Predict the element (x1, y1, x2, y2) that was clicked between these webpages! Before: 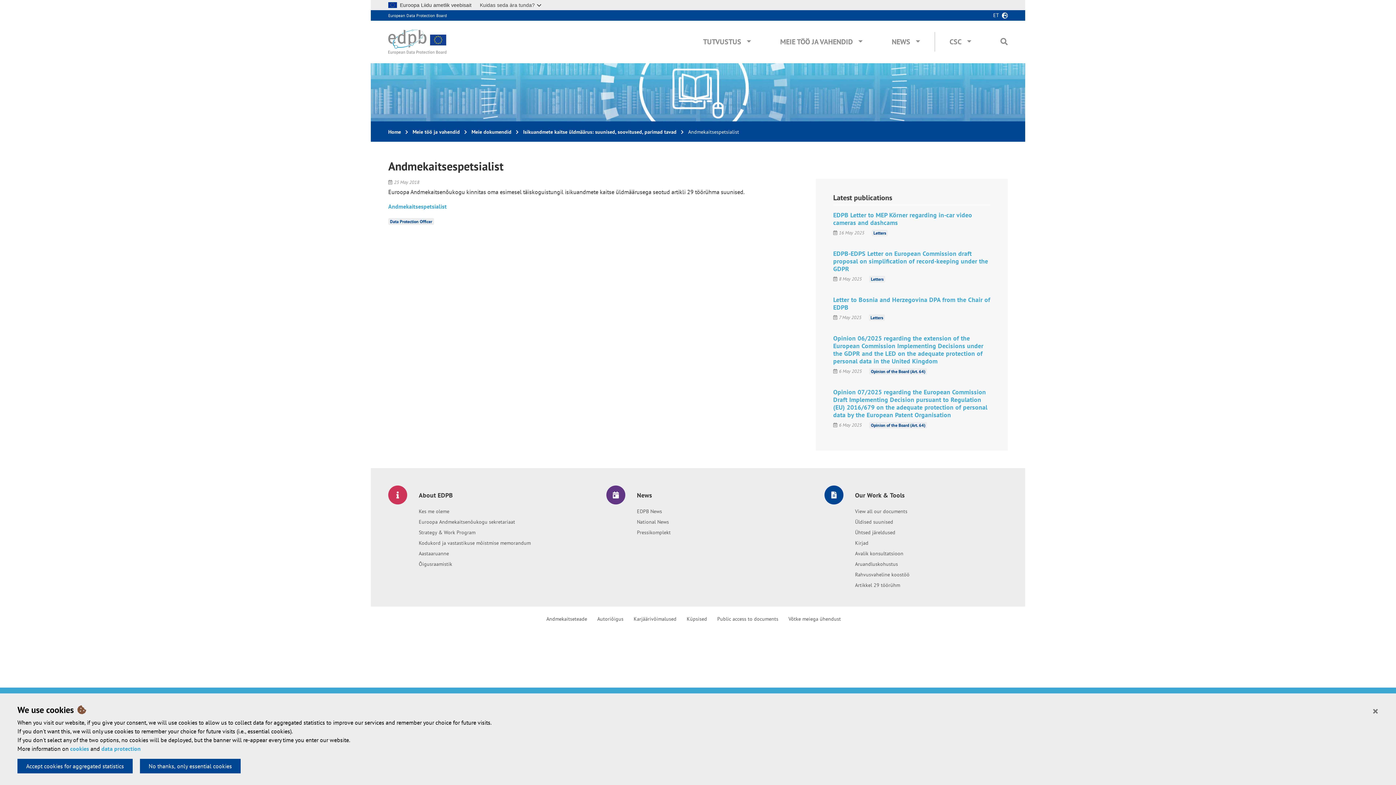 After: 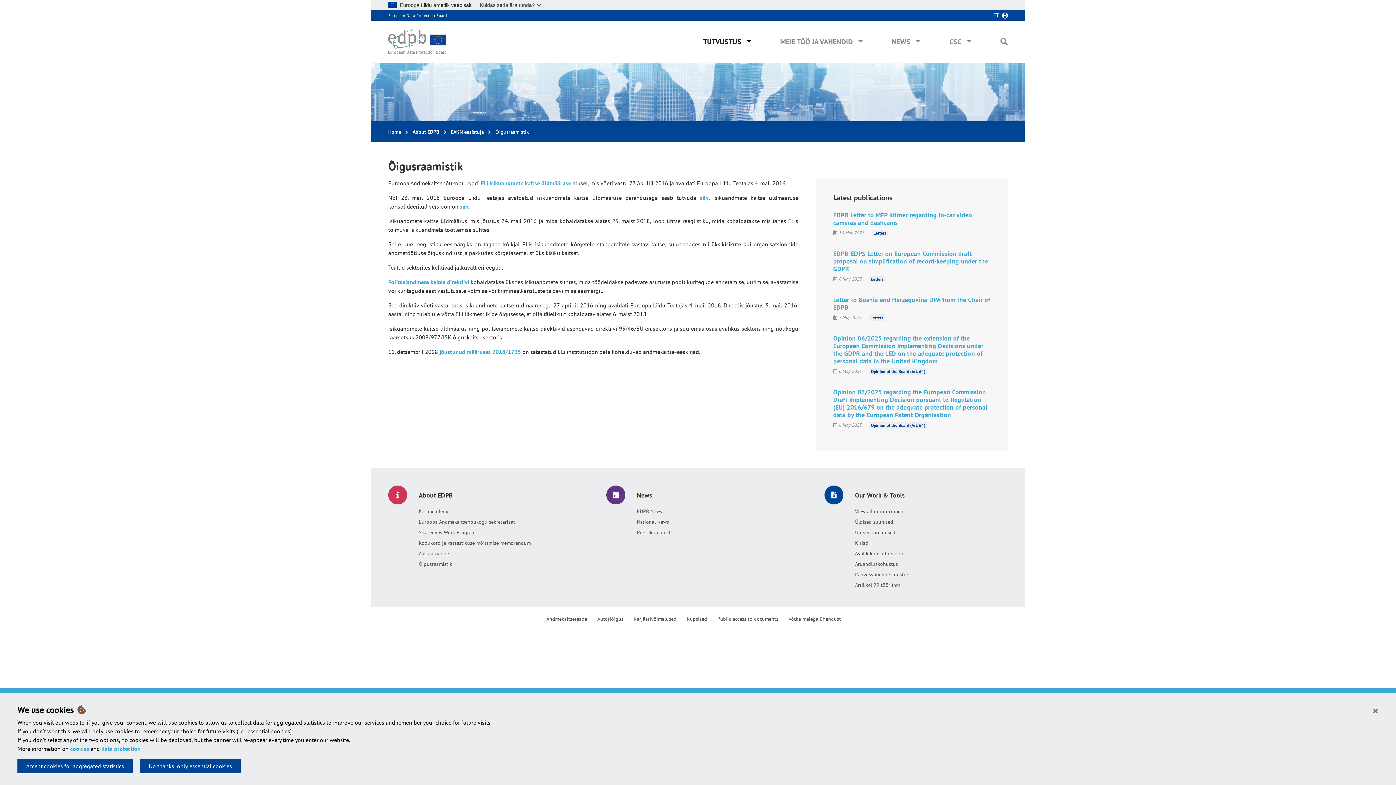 Action: bbox: (418, 560, 530, 568) label: Õigusraamistik